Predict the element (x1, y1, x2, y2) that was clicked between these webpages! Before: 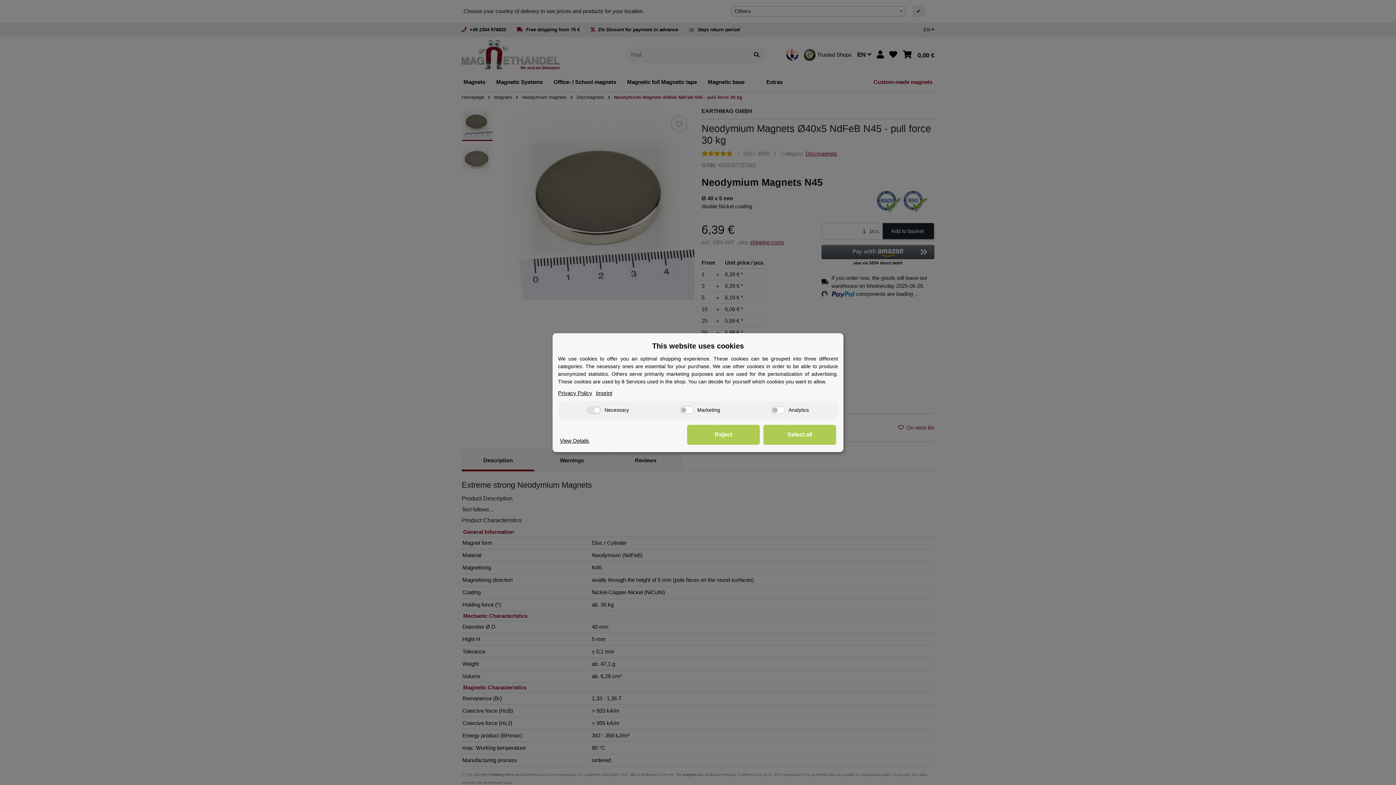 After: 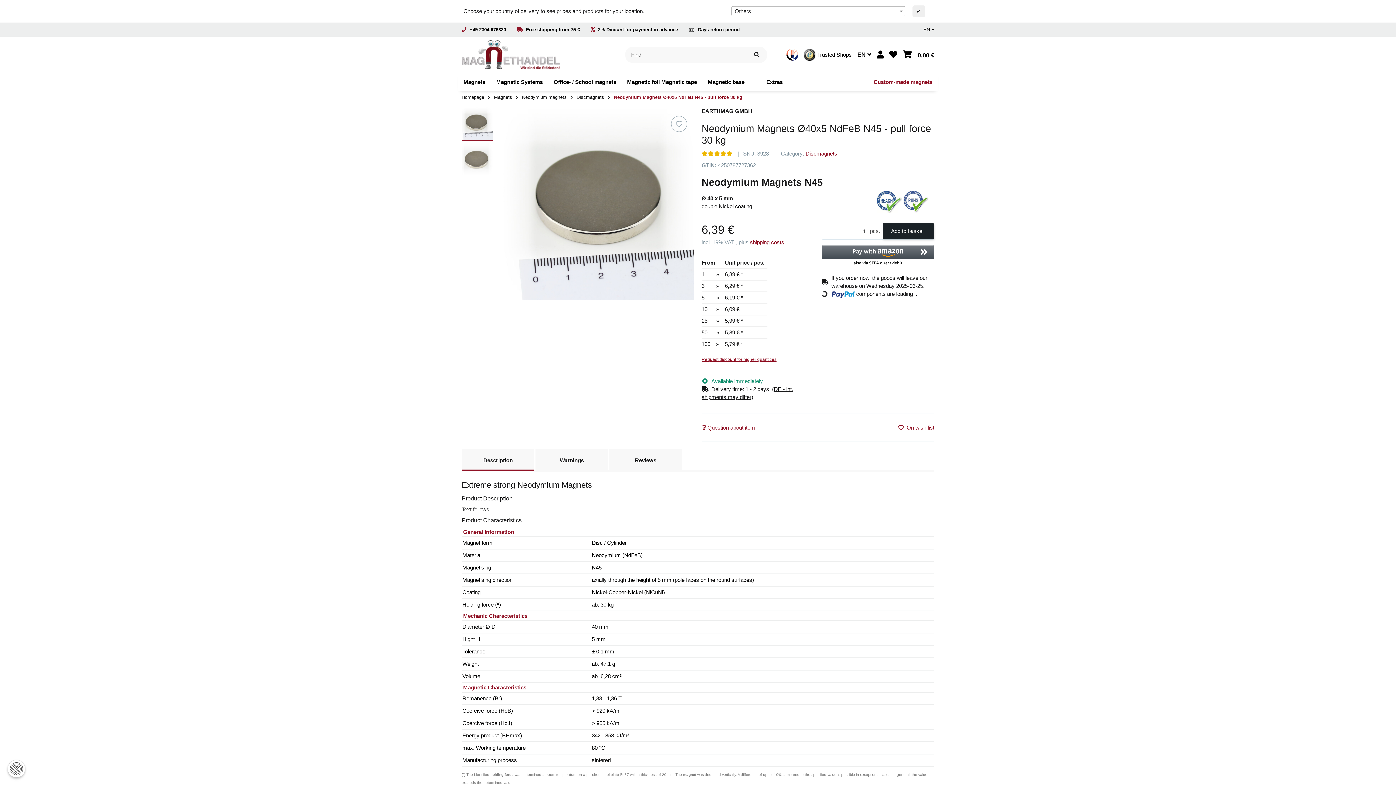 Action: label: Reject bbox: (687, 424, 760, 444)